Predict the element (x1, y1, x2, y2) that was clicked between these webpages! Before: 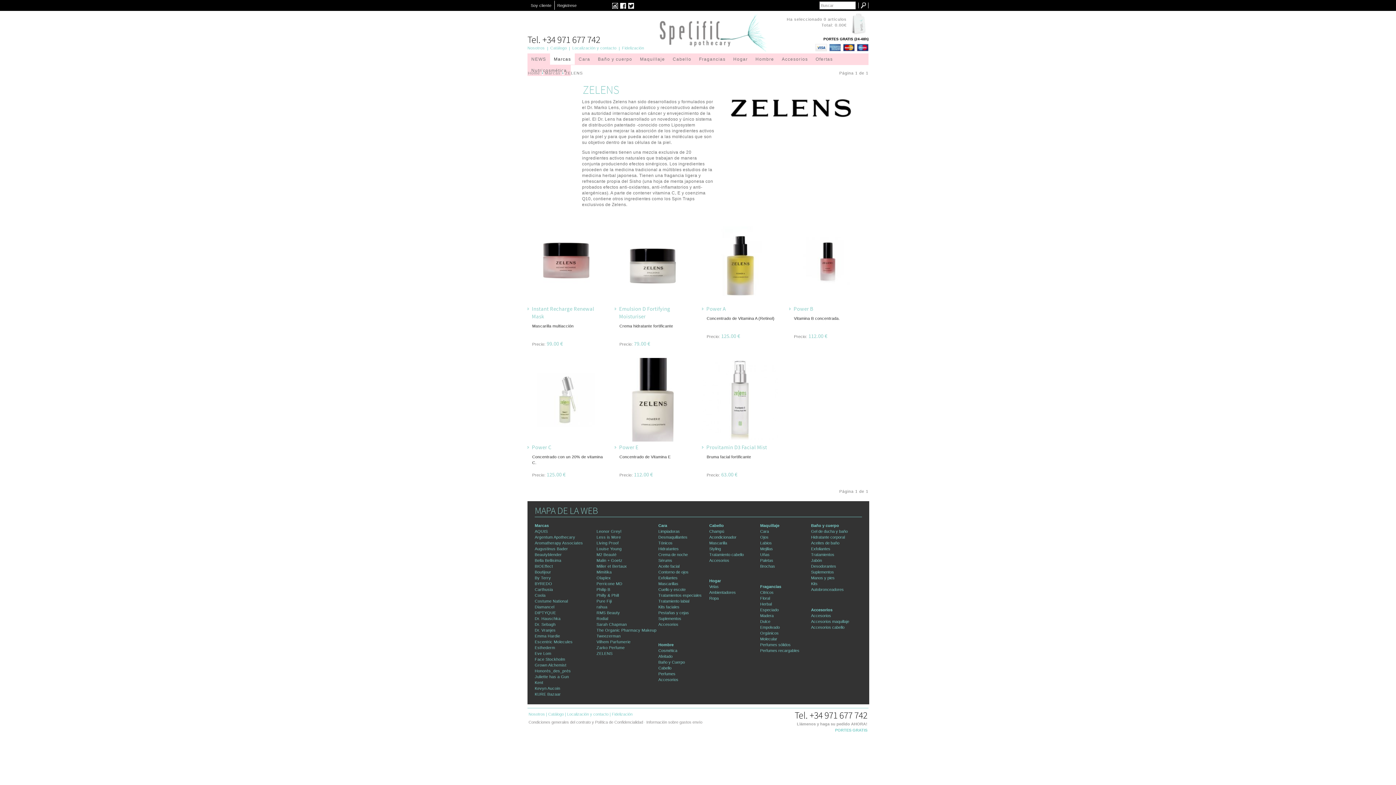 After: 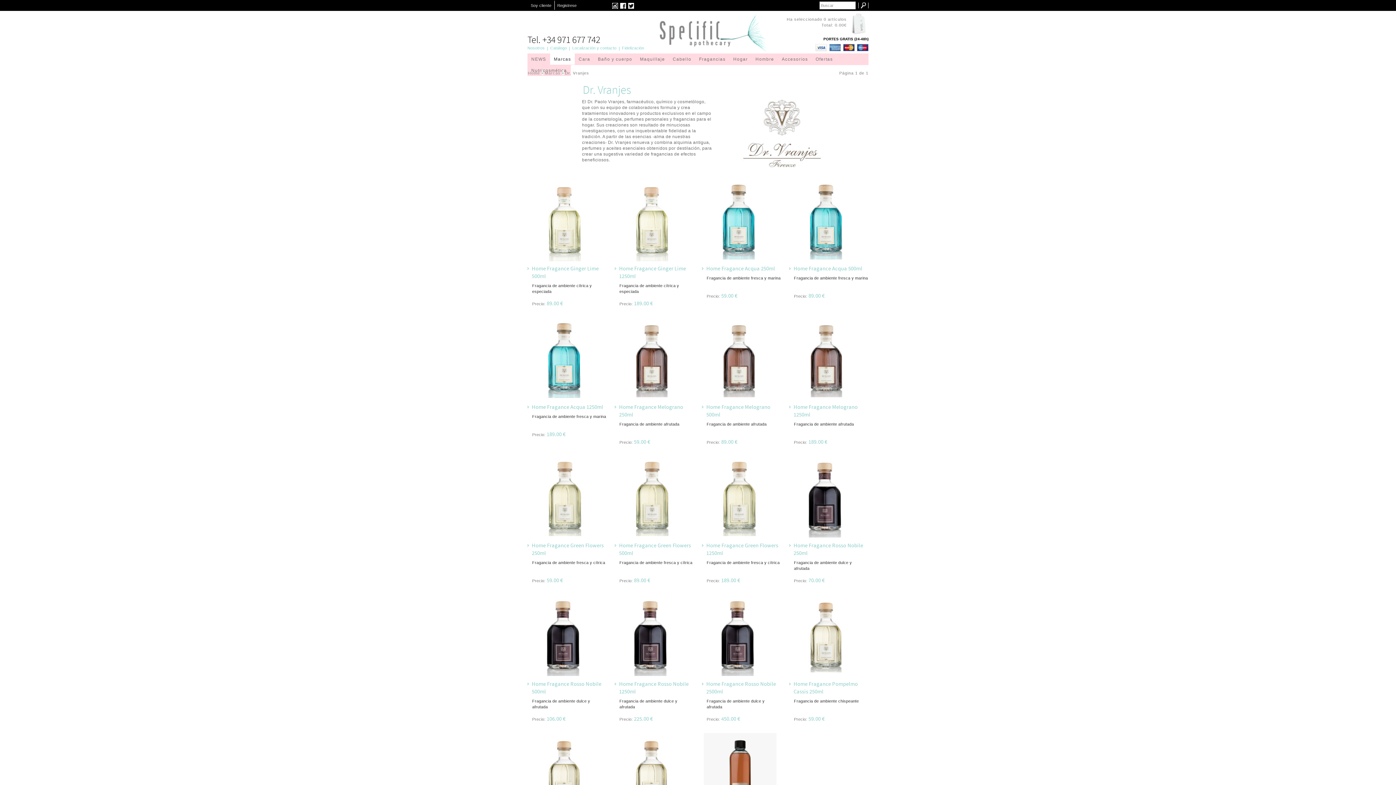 Action: label: Dr. Vranjes bbox: (534, 628, 555, 632)